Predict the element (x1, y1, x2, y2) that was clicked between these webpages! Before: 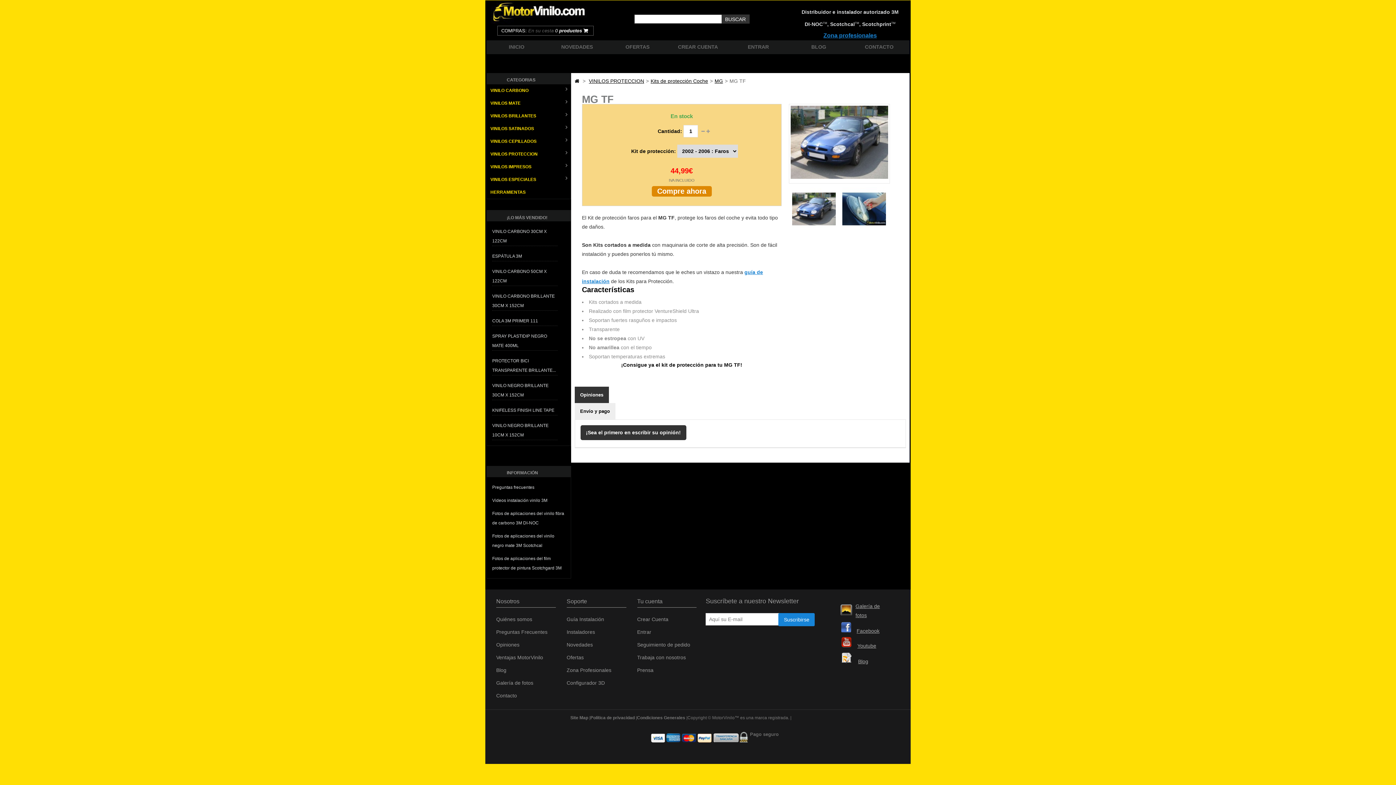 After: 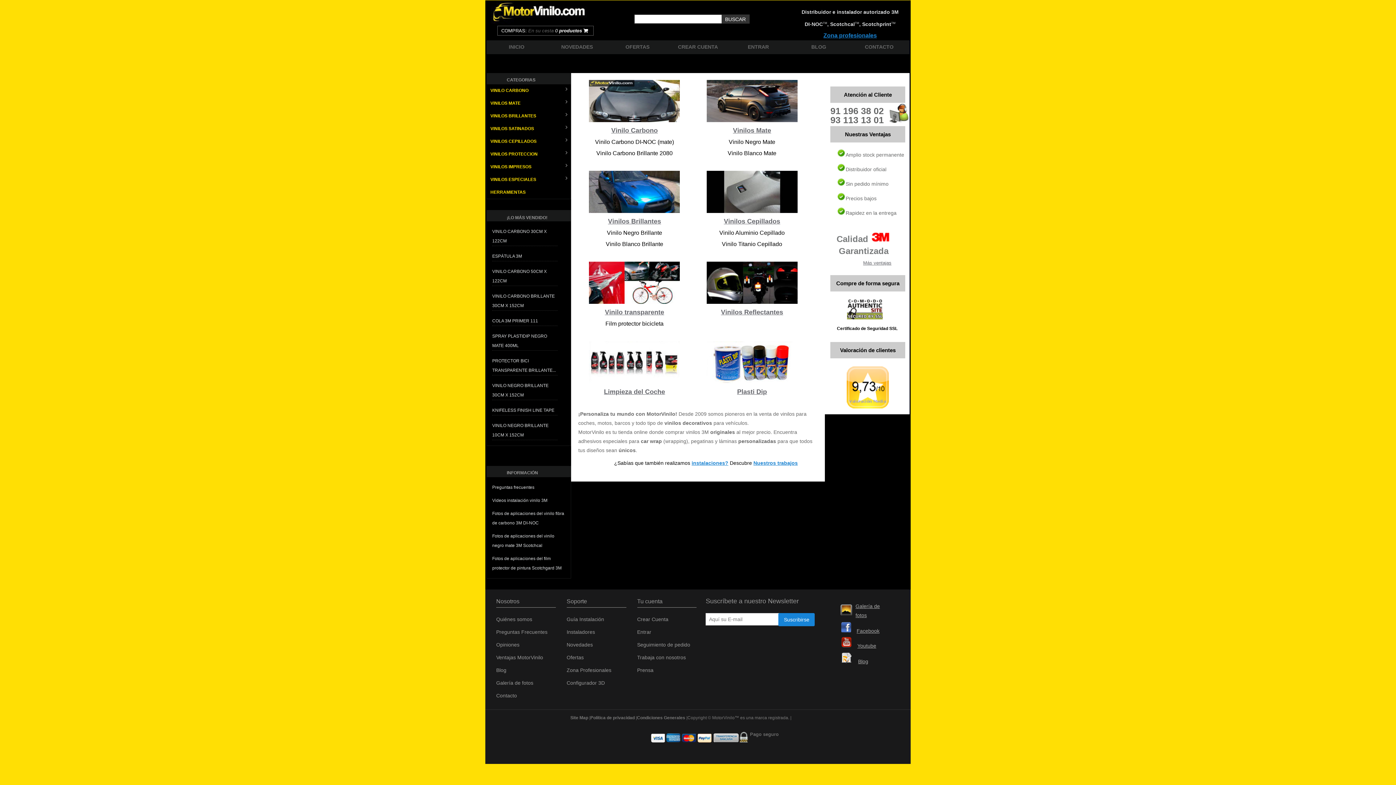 Action: bbox: (574, 78, 579, 84)